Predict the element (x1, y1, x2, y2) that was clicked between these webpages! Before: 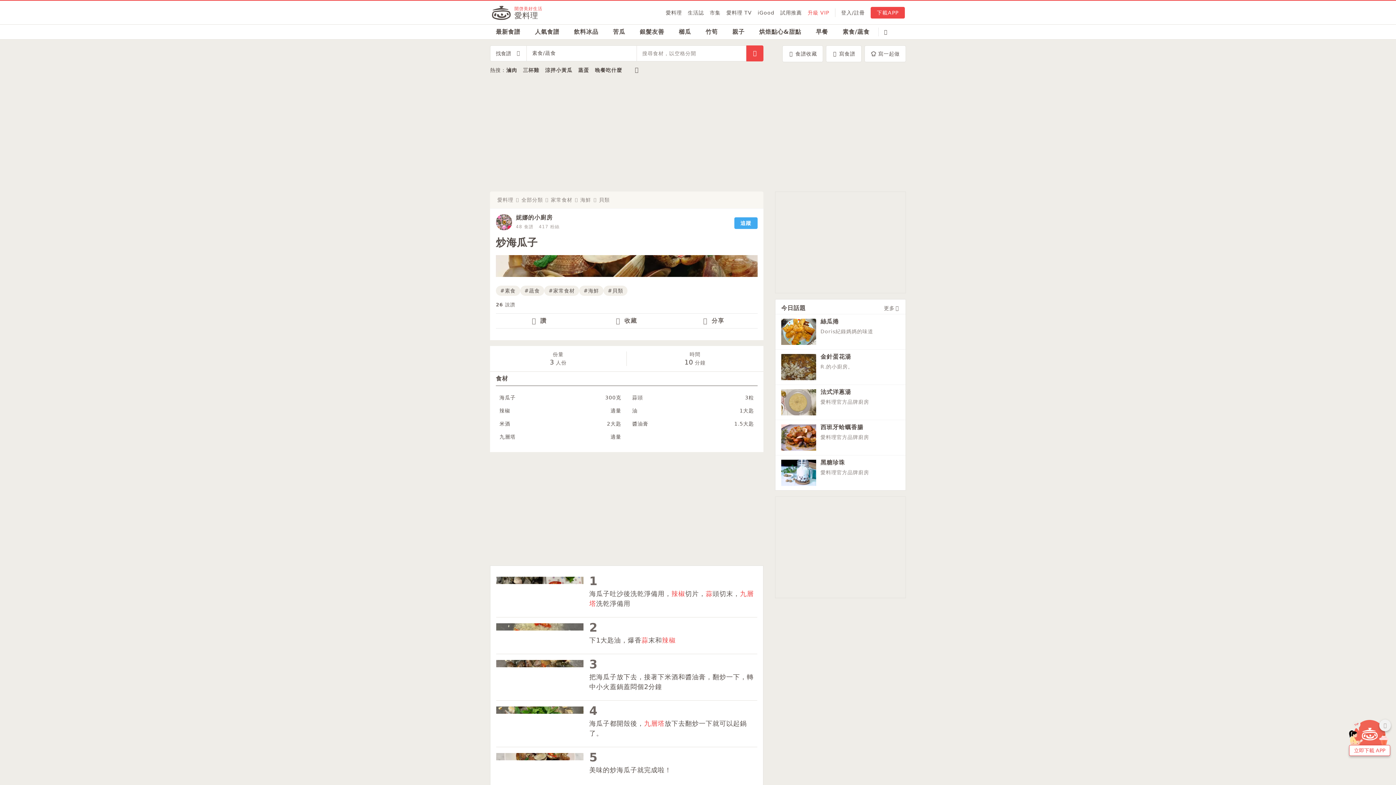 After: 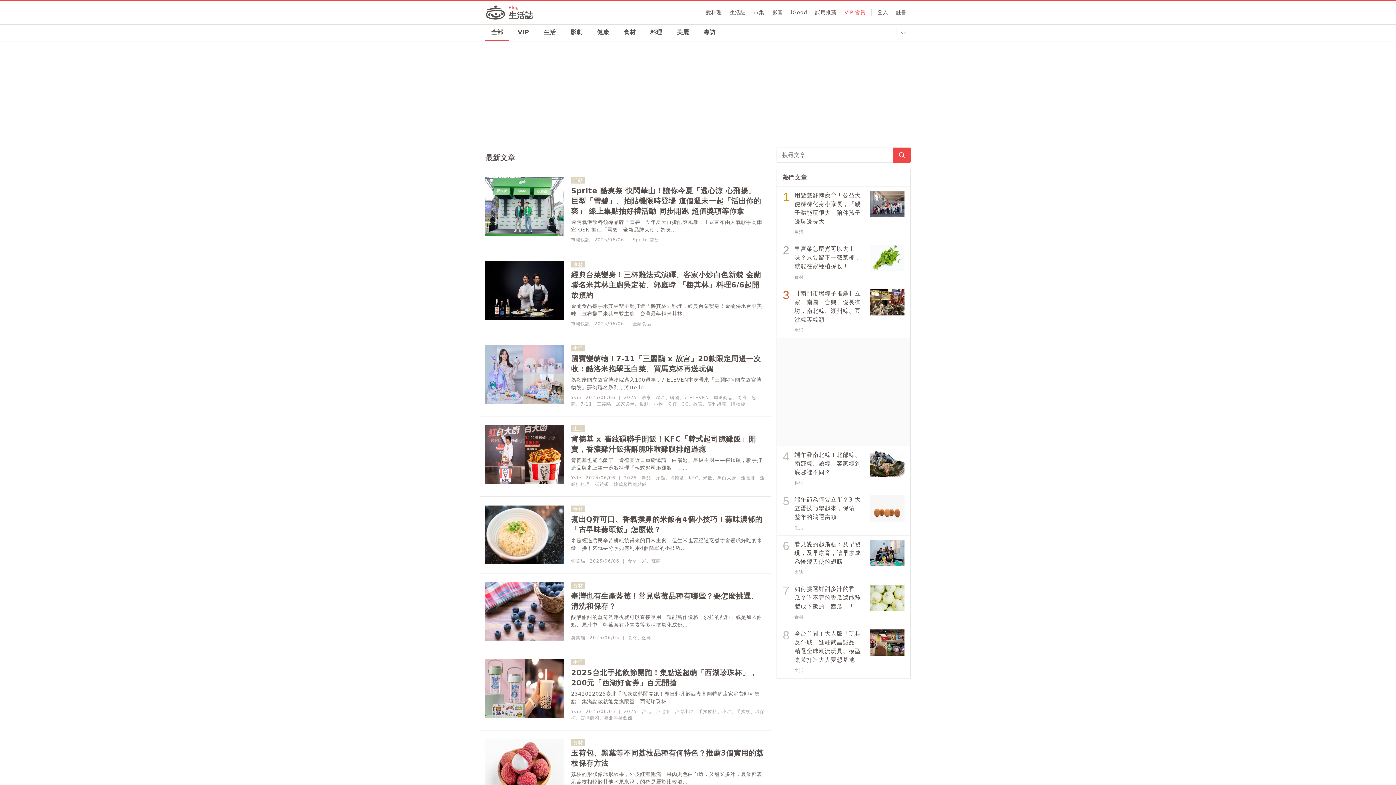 Action: label: 生活誌 bbox: (687, 8, 704, 16)